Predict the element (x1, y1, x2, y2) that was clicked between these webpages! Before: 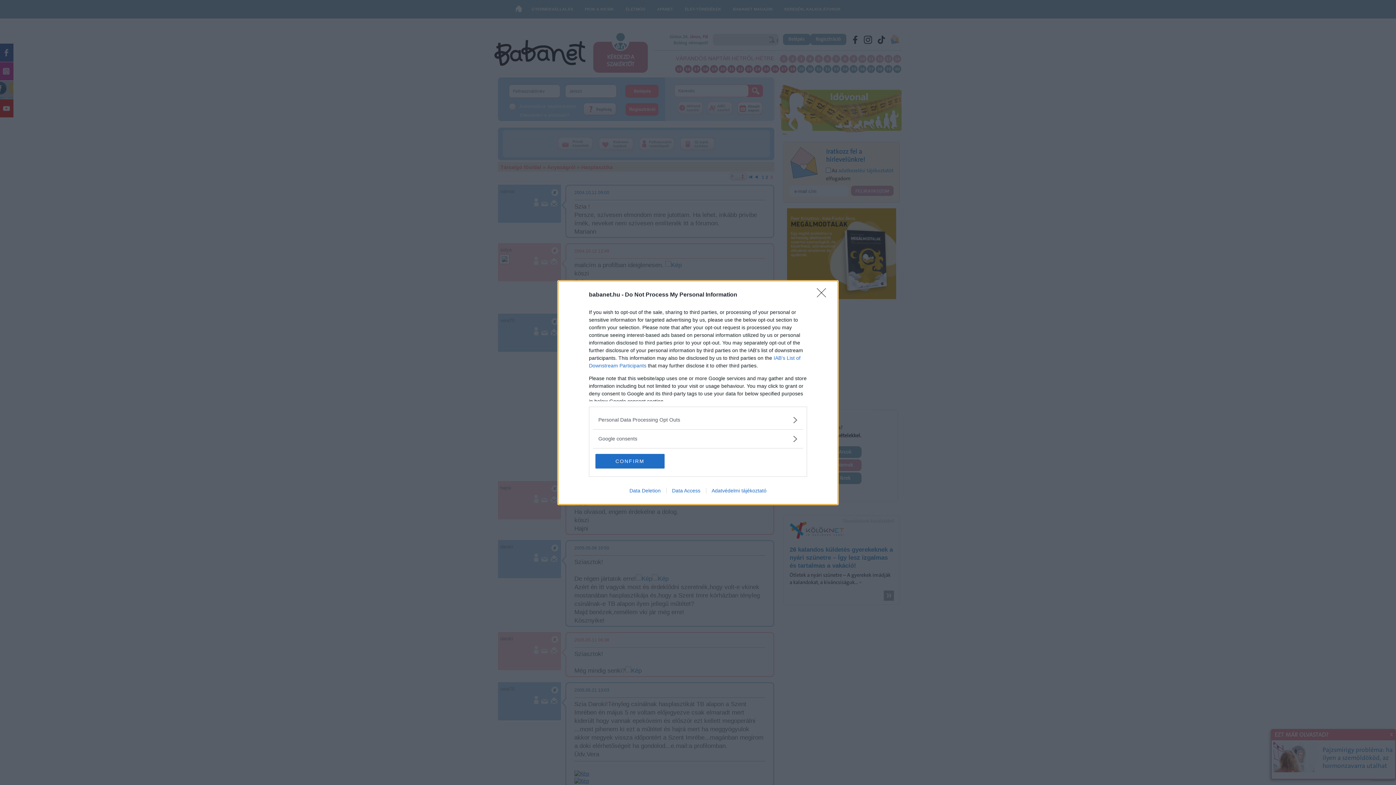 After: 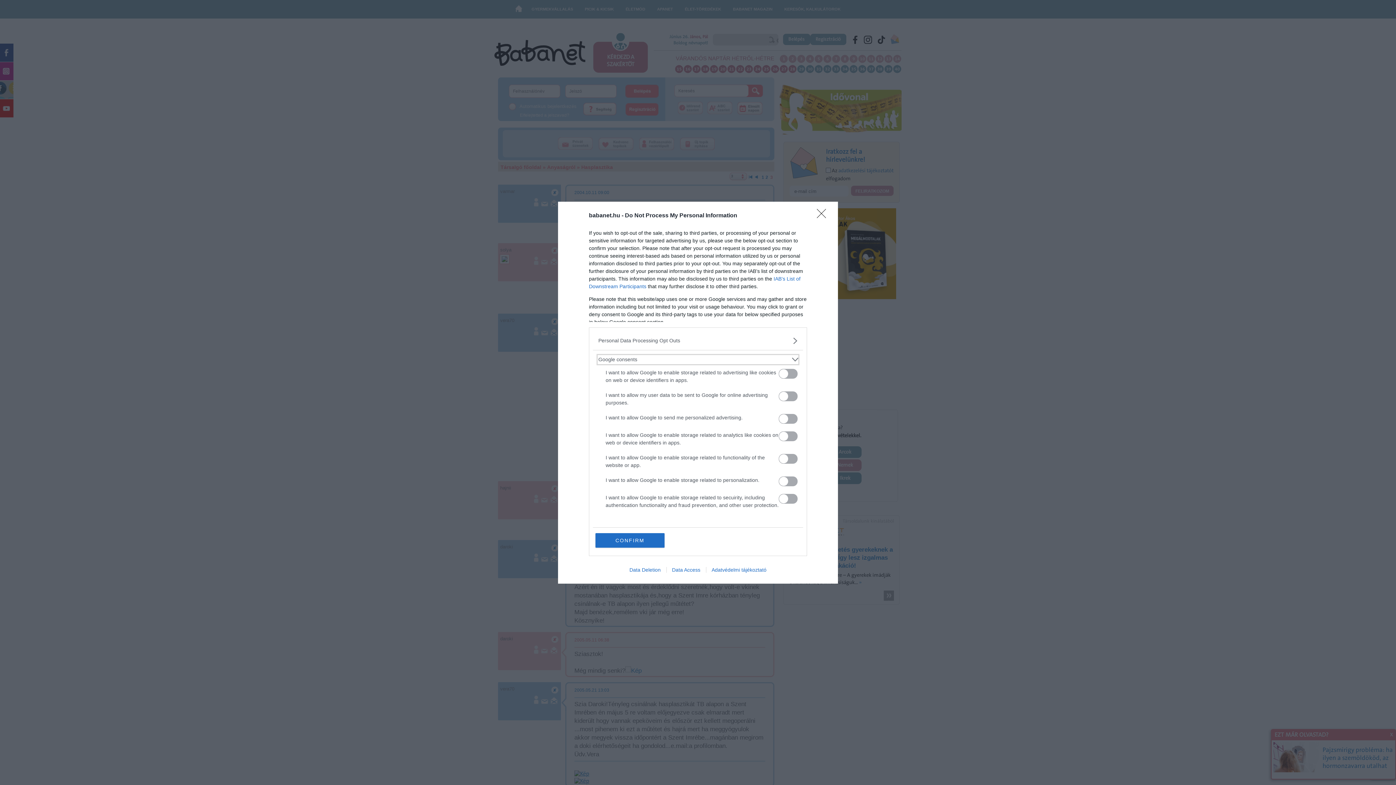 Action: label: Google consents bbox: (598, 435, 797, 442)